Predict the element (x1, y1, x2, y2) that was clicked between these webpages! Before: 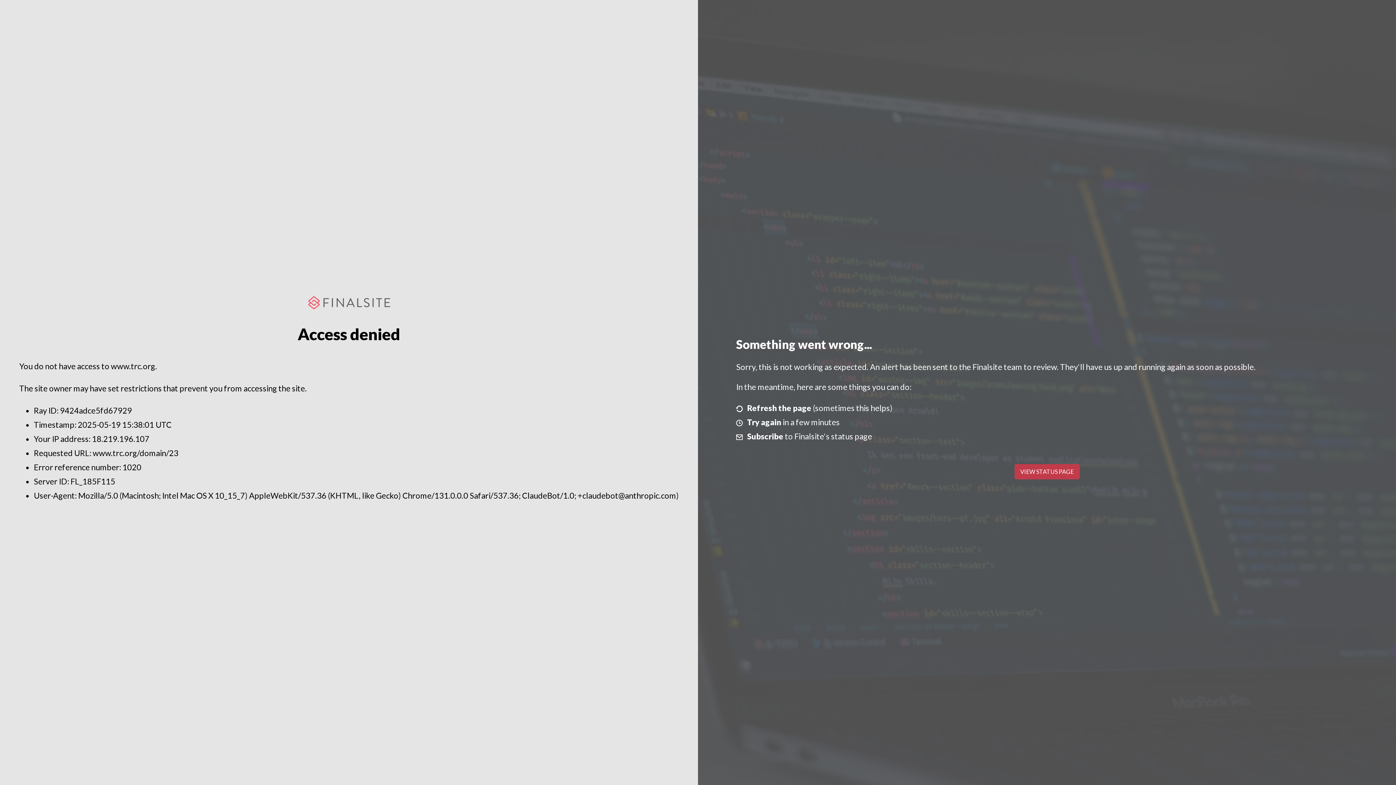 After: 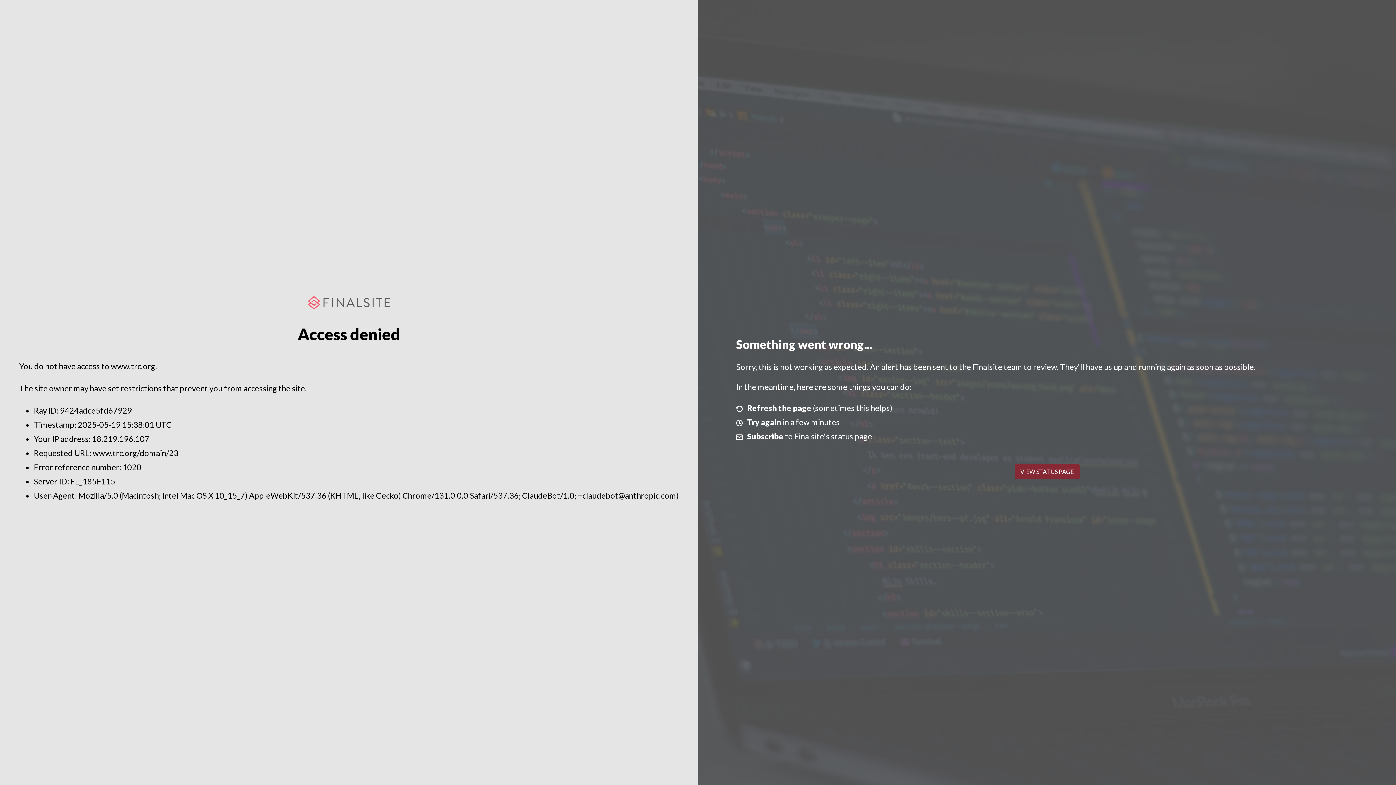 Action: label: VIEW STATUS PAGE bbox: (1014, 464, 1079, 479)